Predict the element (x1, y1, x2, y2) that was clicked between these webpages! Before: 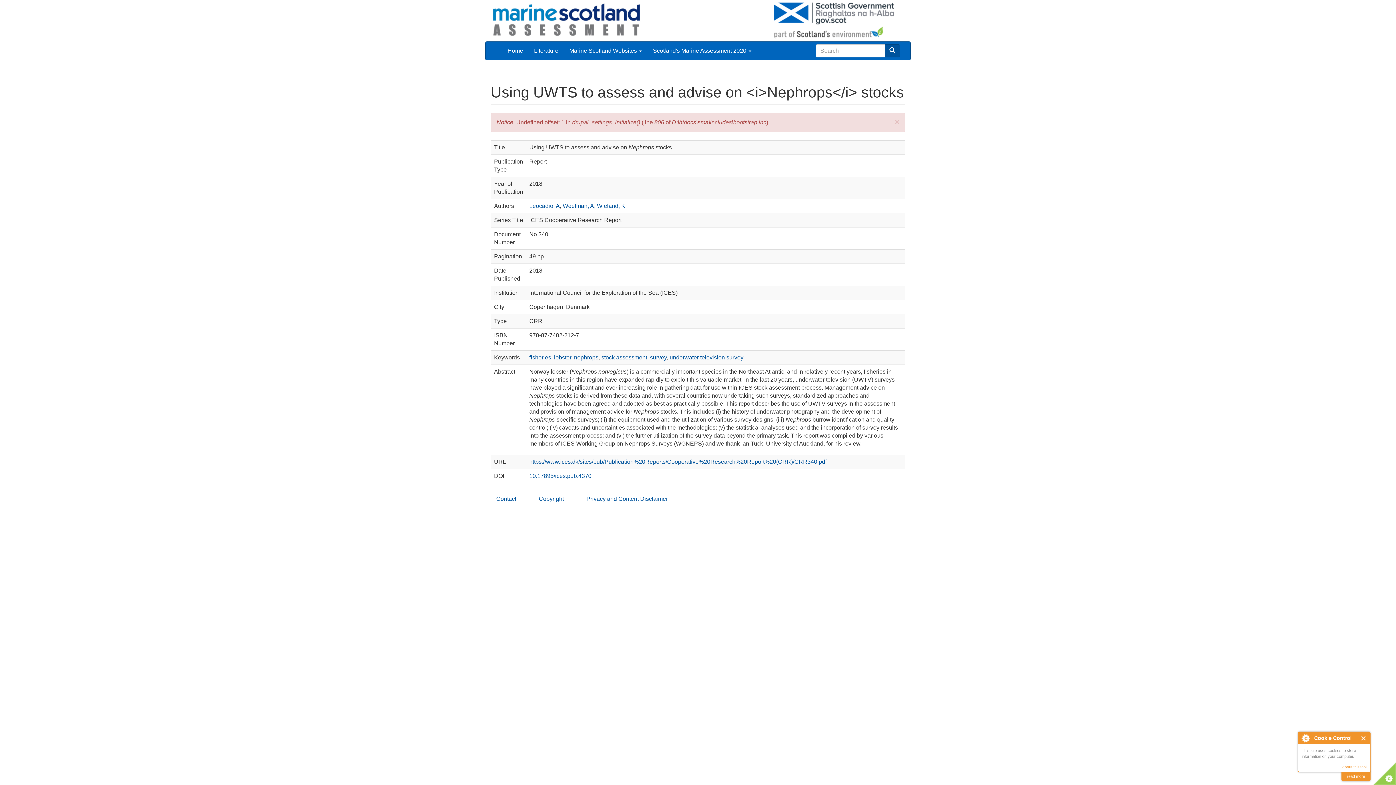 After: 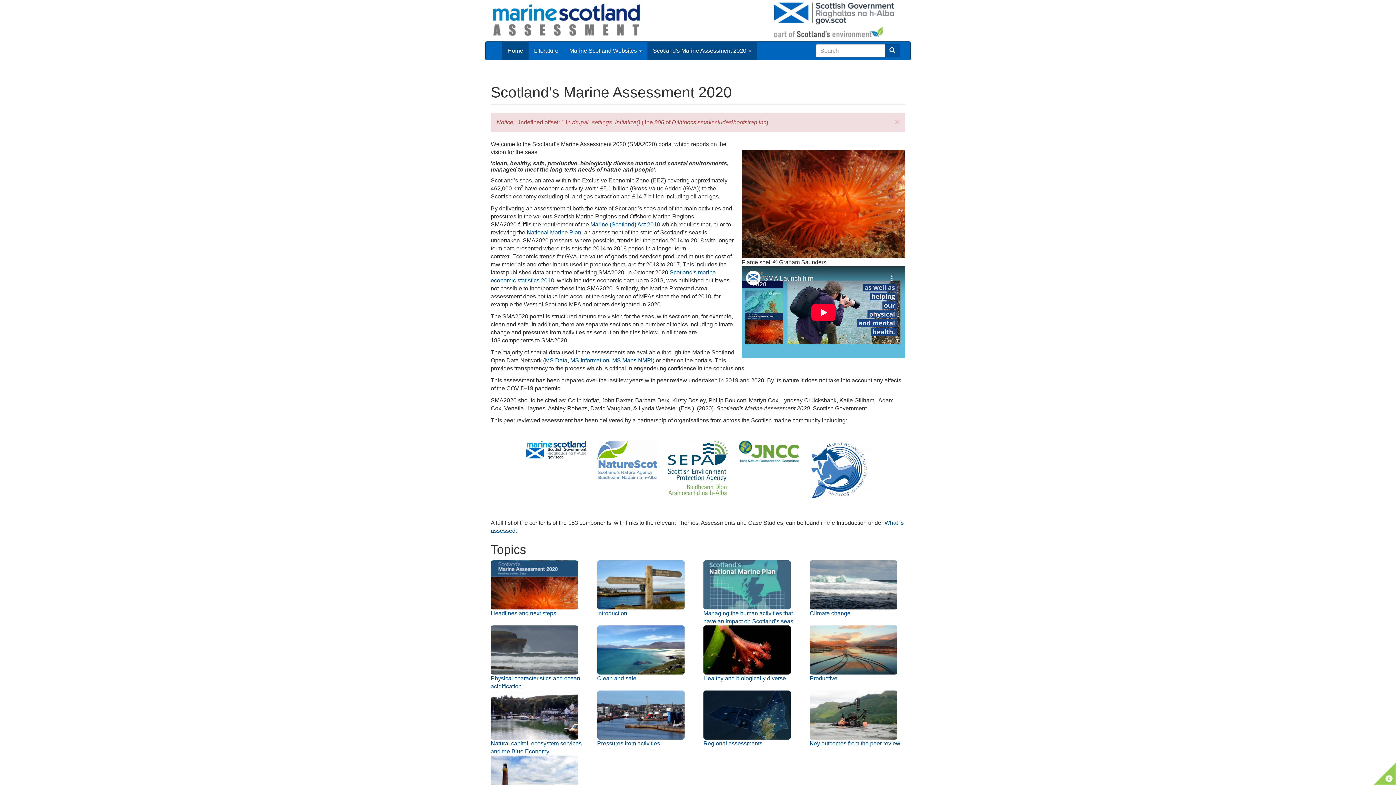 Action: bbox: (490, 2, 641, 38)